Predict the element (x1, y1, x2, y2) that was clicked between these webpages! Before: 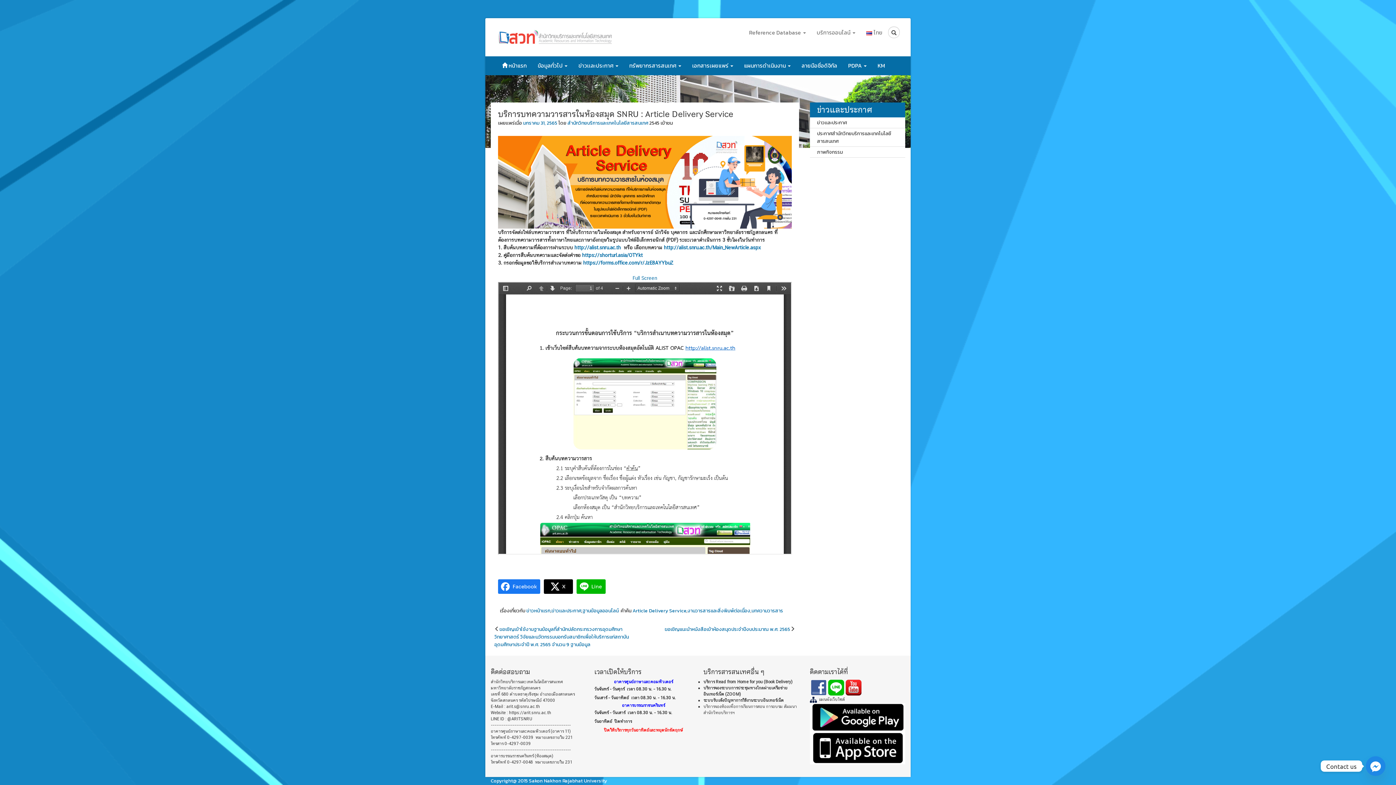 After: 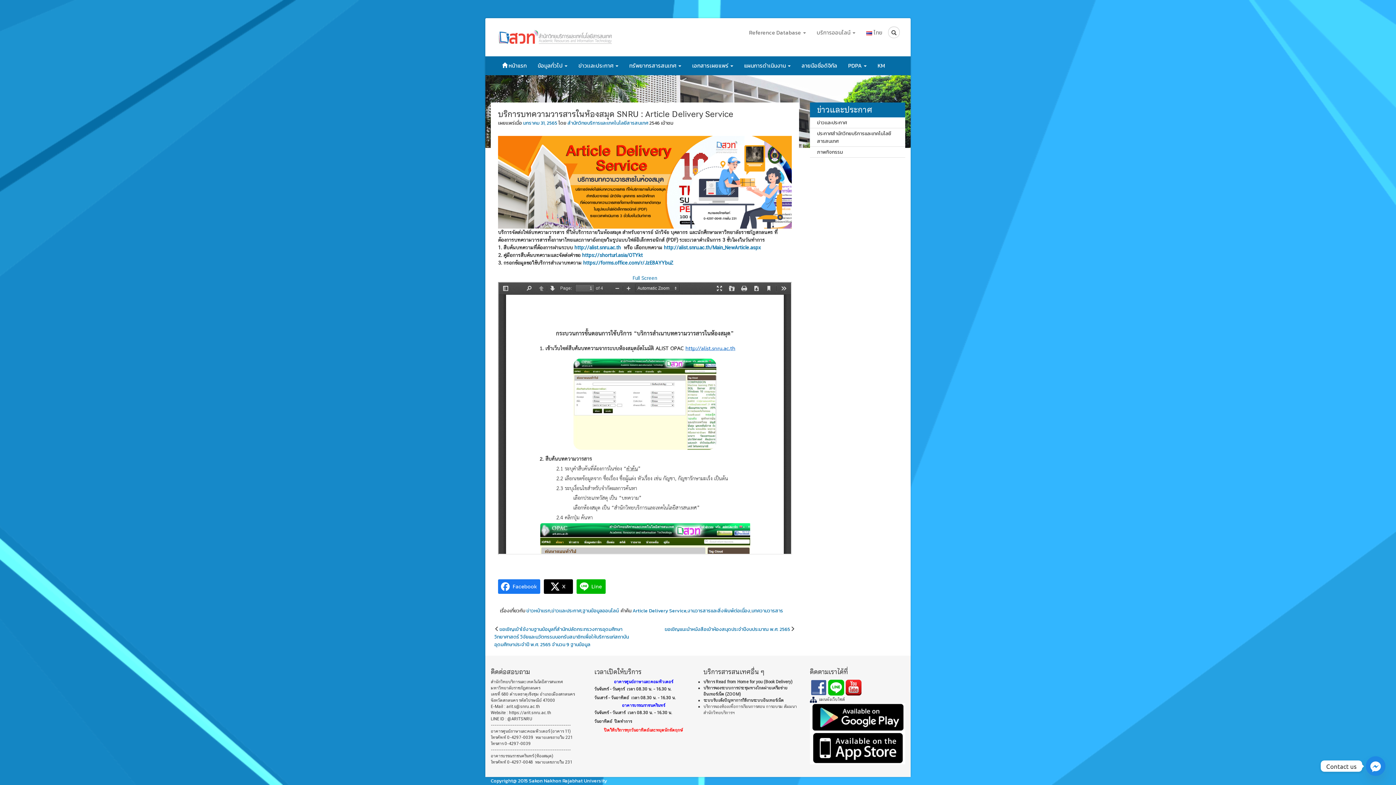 Action: bbox: (523, 119, 557, 126) label: มกราคม 31, 2565